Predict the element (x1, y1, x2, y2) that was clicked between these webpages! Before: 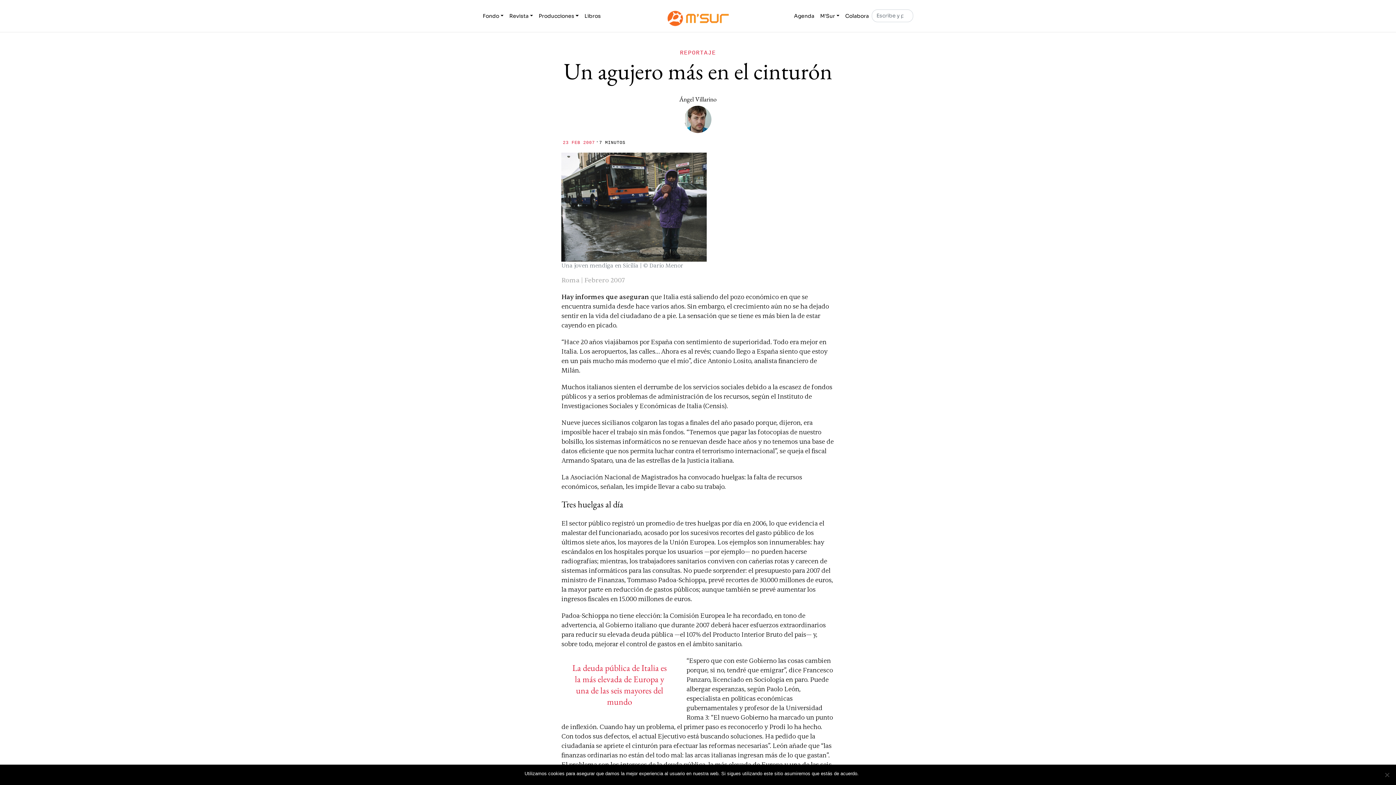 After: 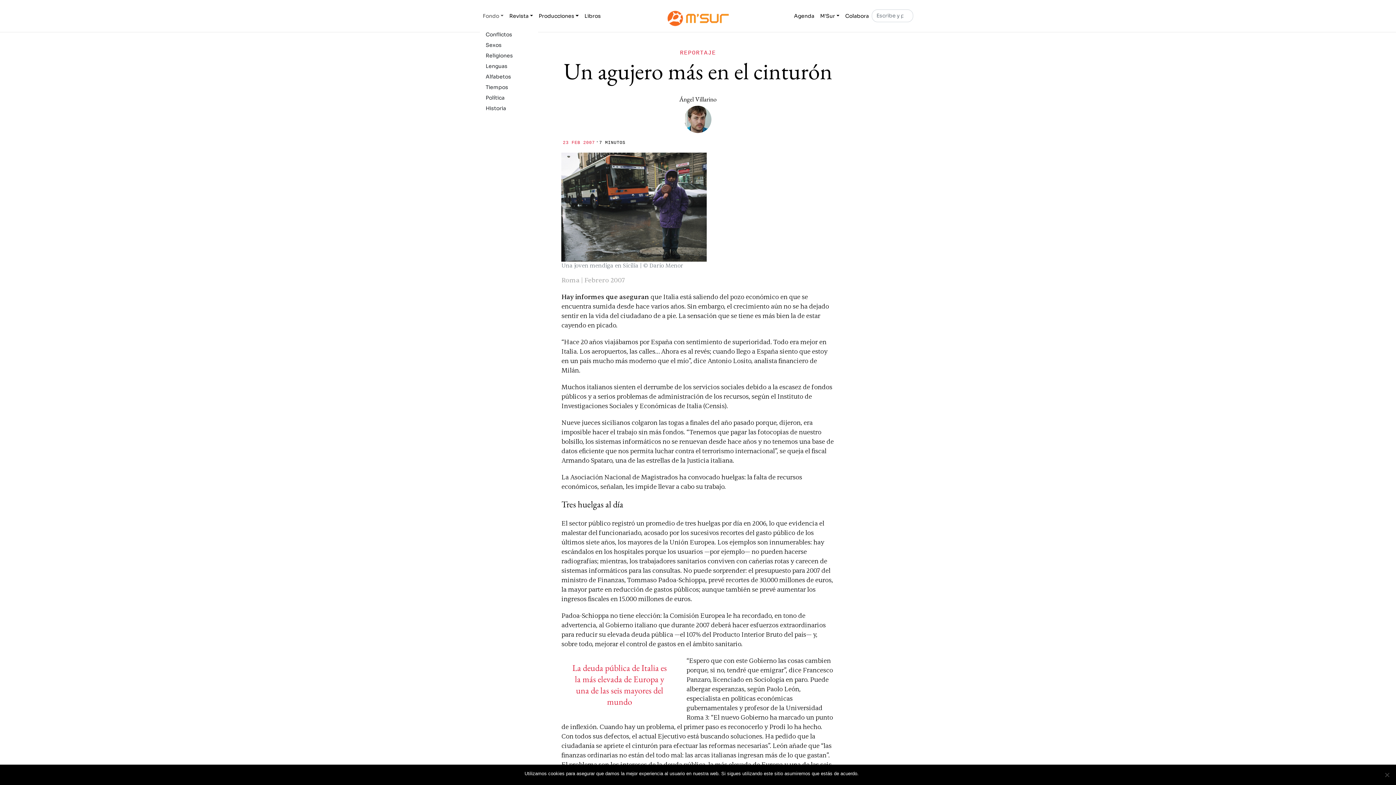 Action: label: Fondo bbox: (480, 9, 506, 22)